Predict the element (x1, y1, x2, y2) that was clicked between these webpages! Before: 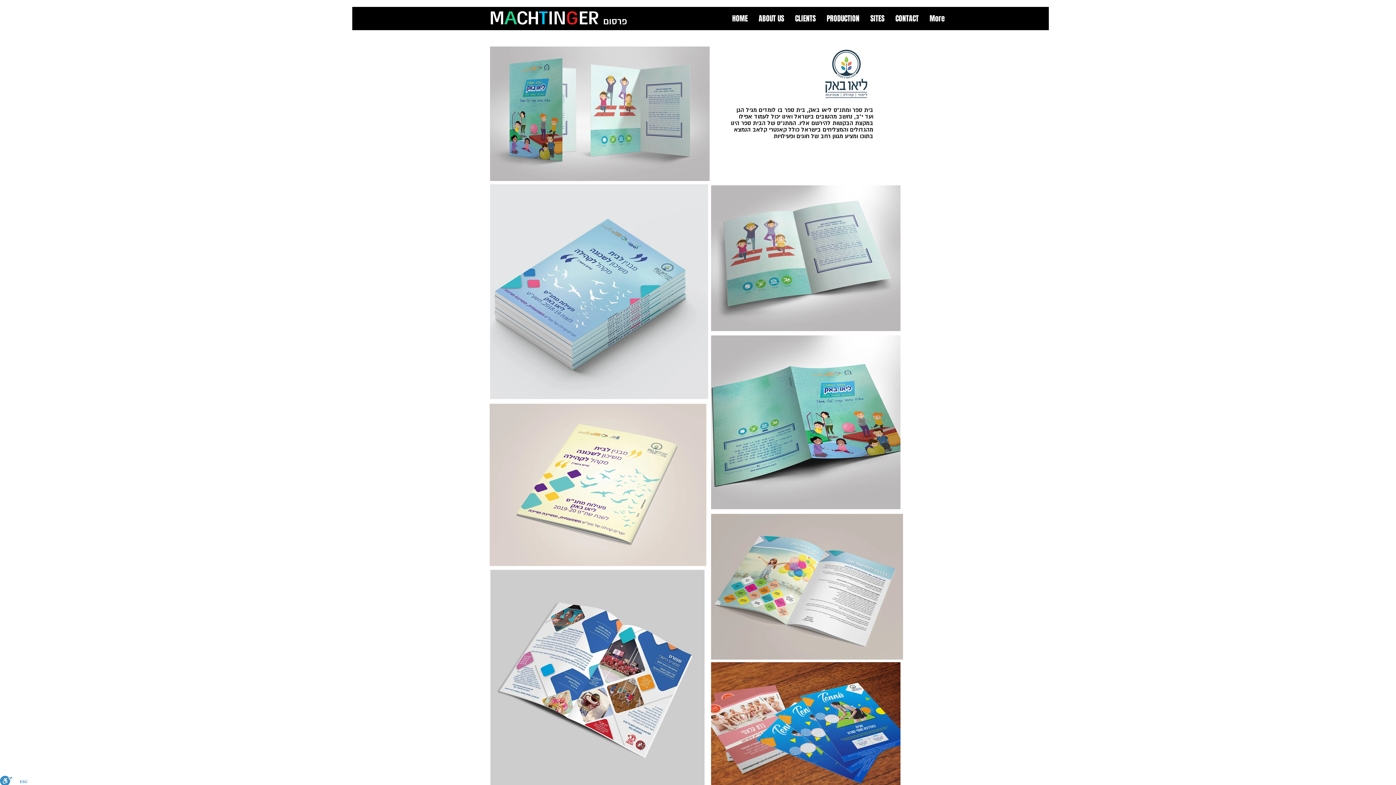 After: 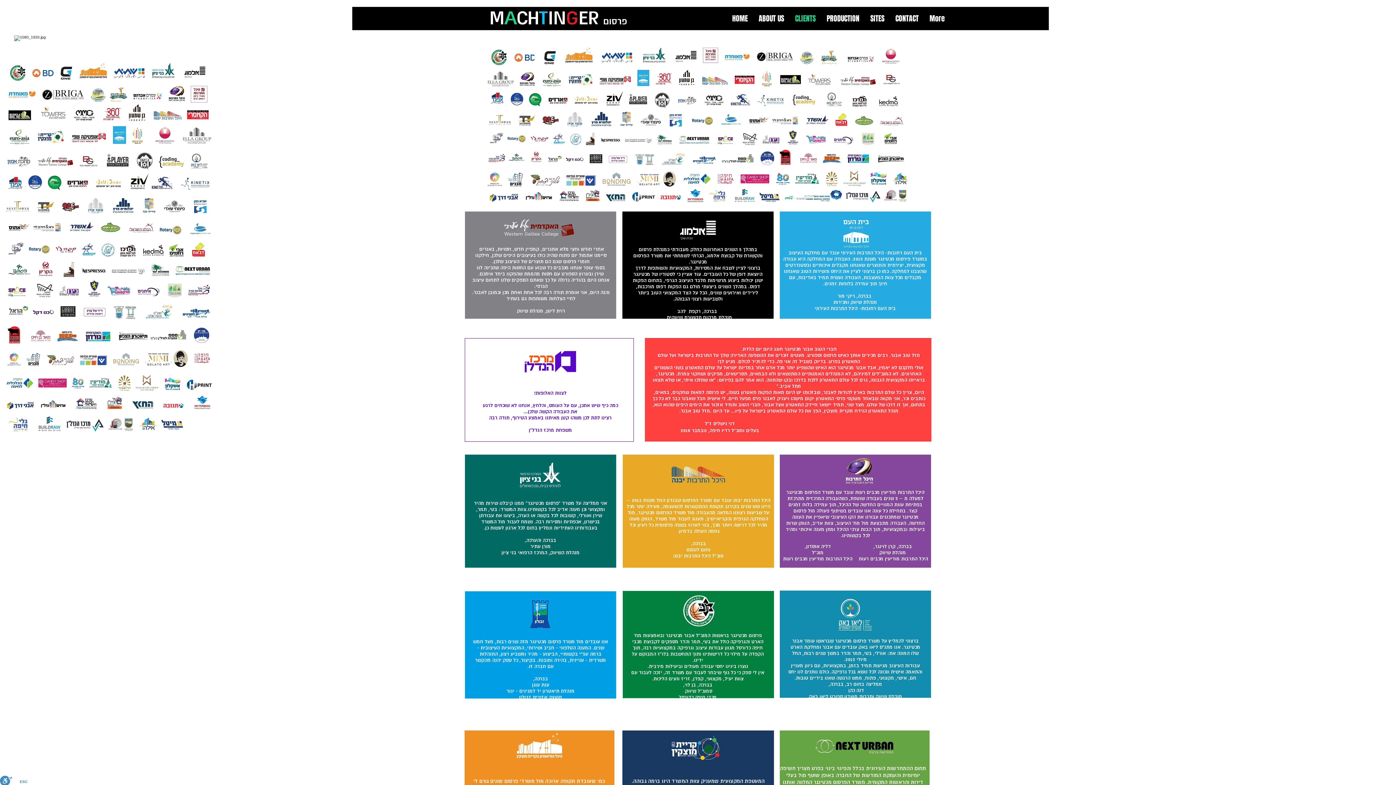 Action: label: CLIENTS bbox: (789, 9, 821, 27)